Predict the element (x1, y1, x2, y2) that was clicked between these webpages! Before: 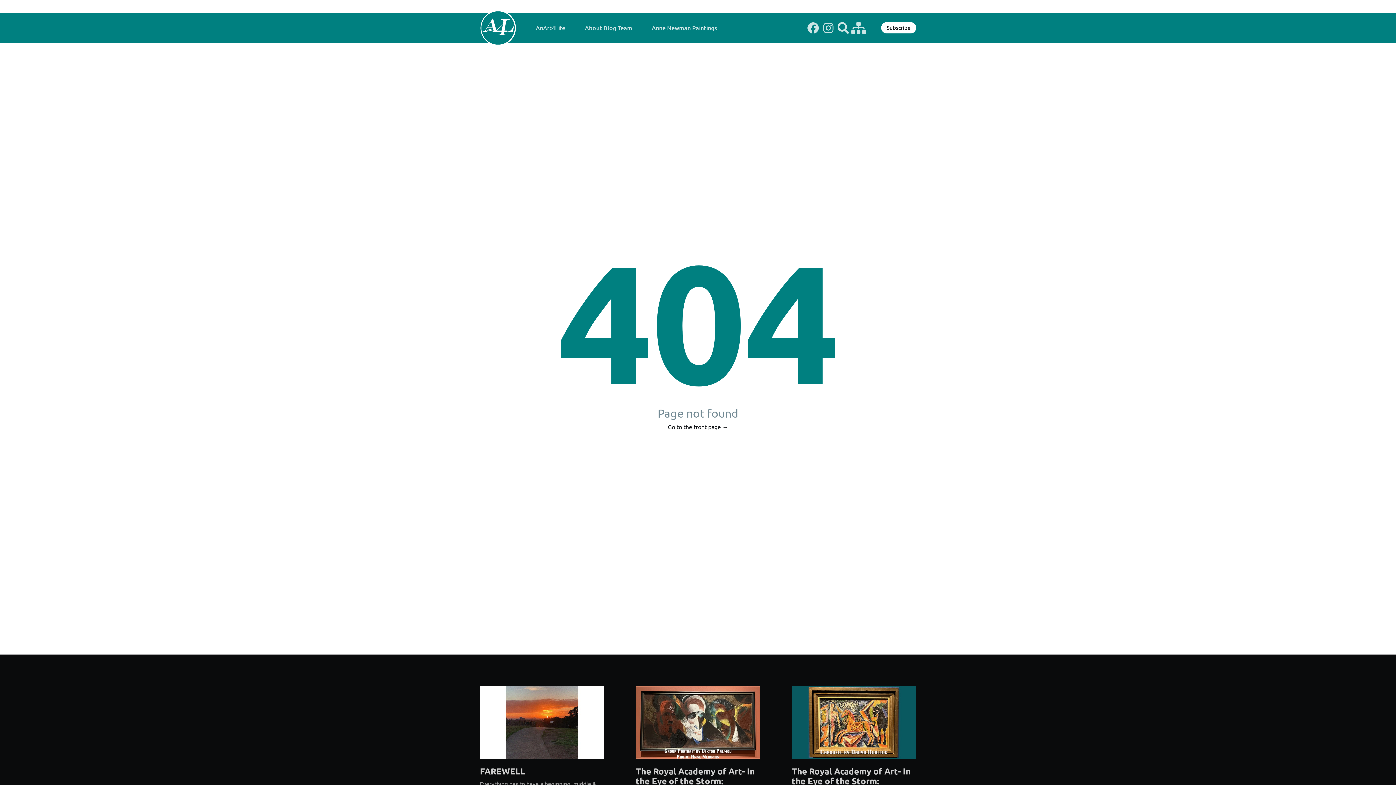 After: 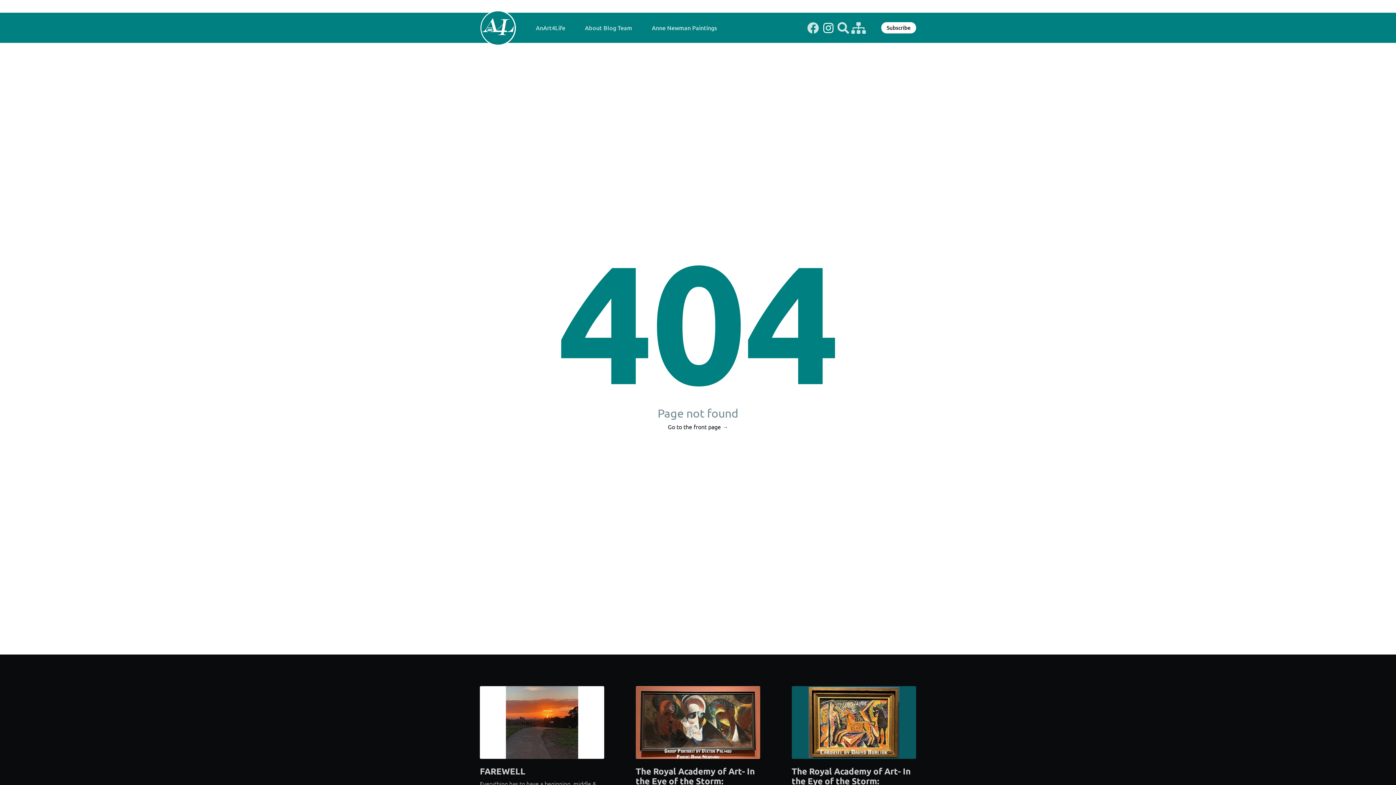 Action: bbox: (823, 26, 833, 33)